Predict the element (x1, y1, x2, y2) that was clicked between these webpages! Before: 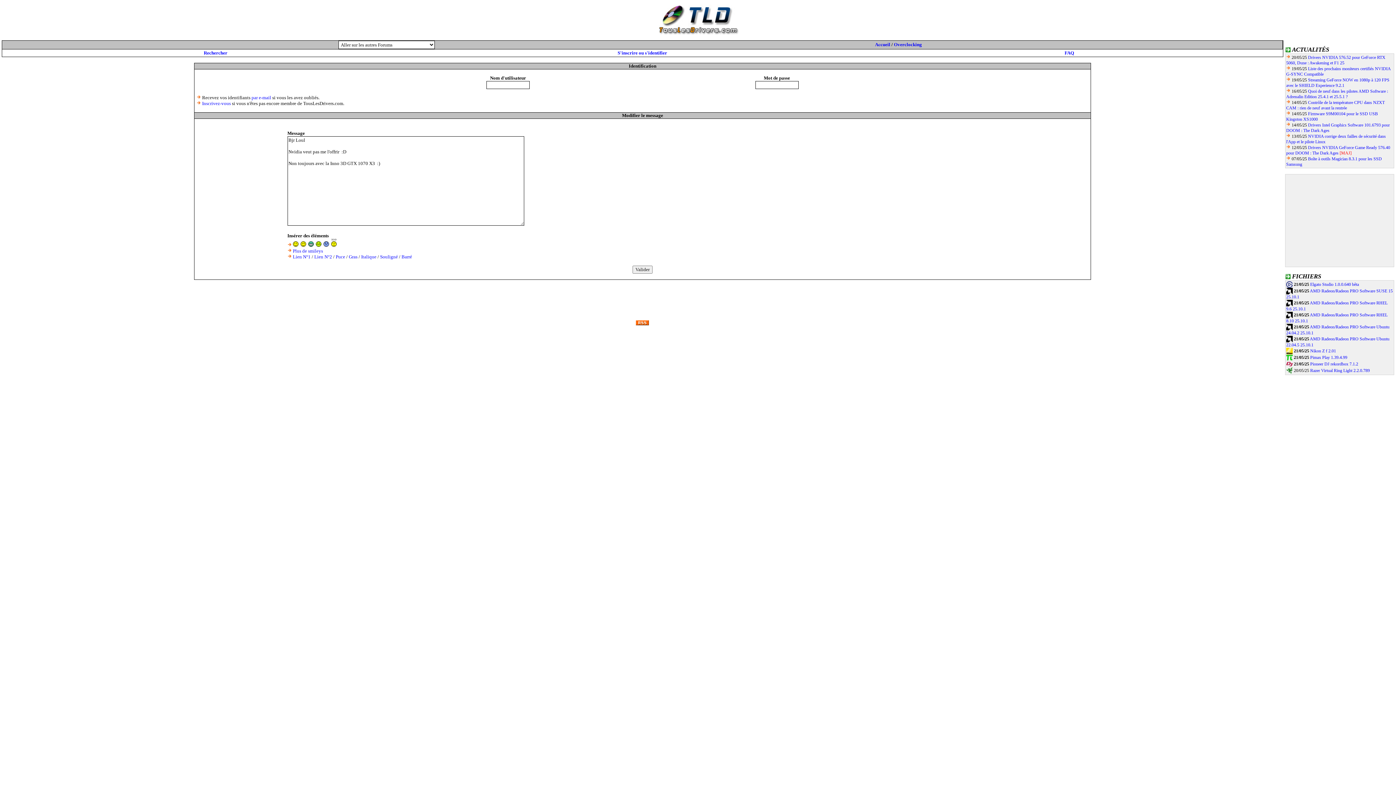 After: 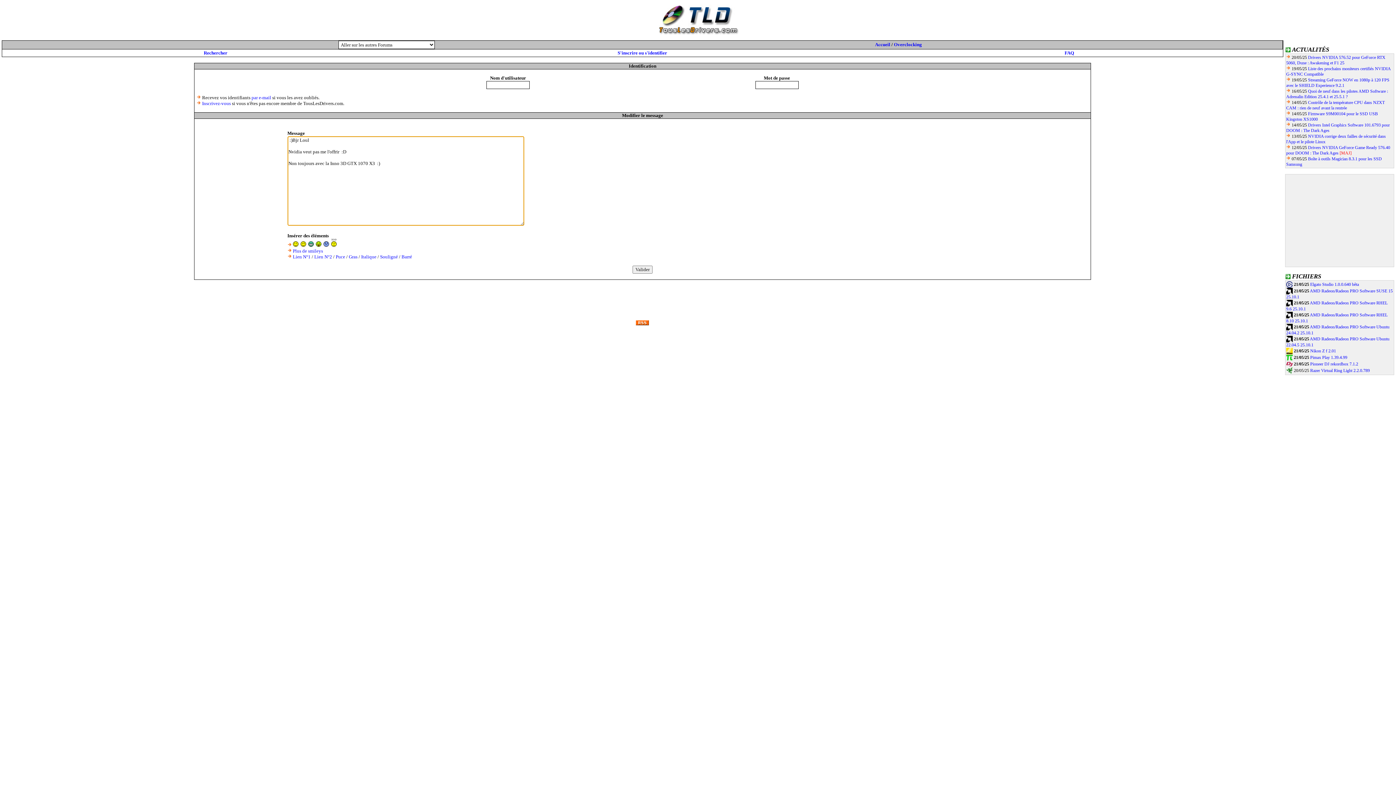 Action: bbox: (292, 242, 298, 248)